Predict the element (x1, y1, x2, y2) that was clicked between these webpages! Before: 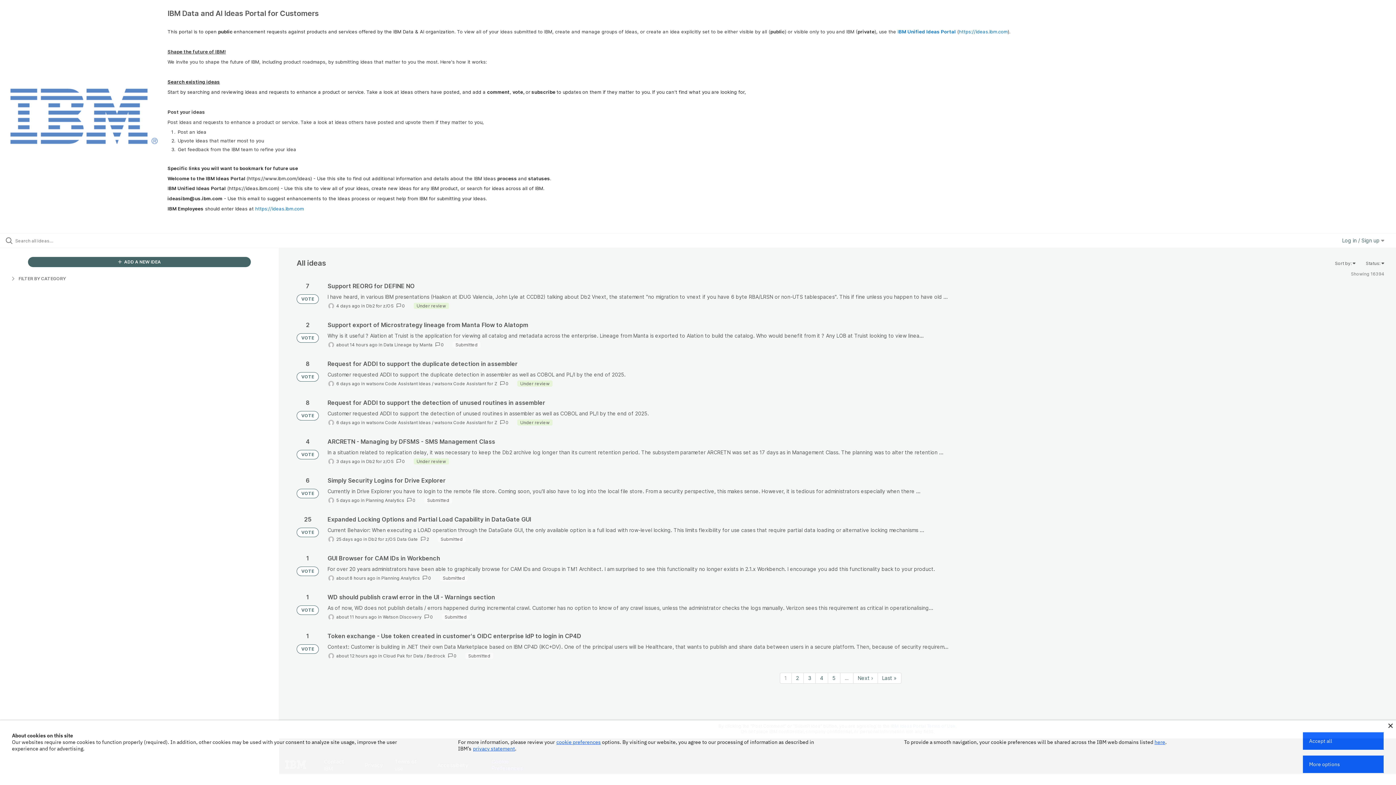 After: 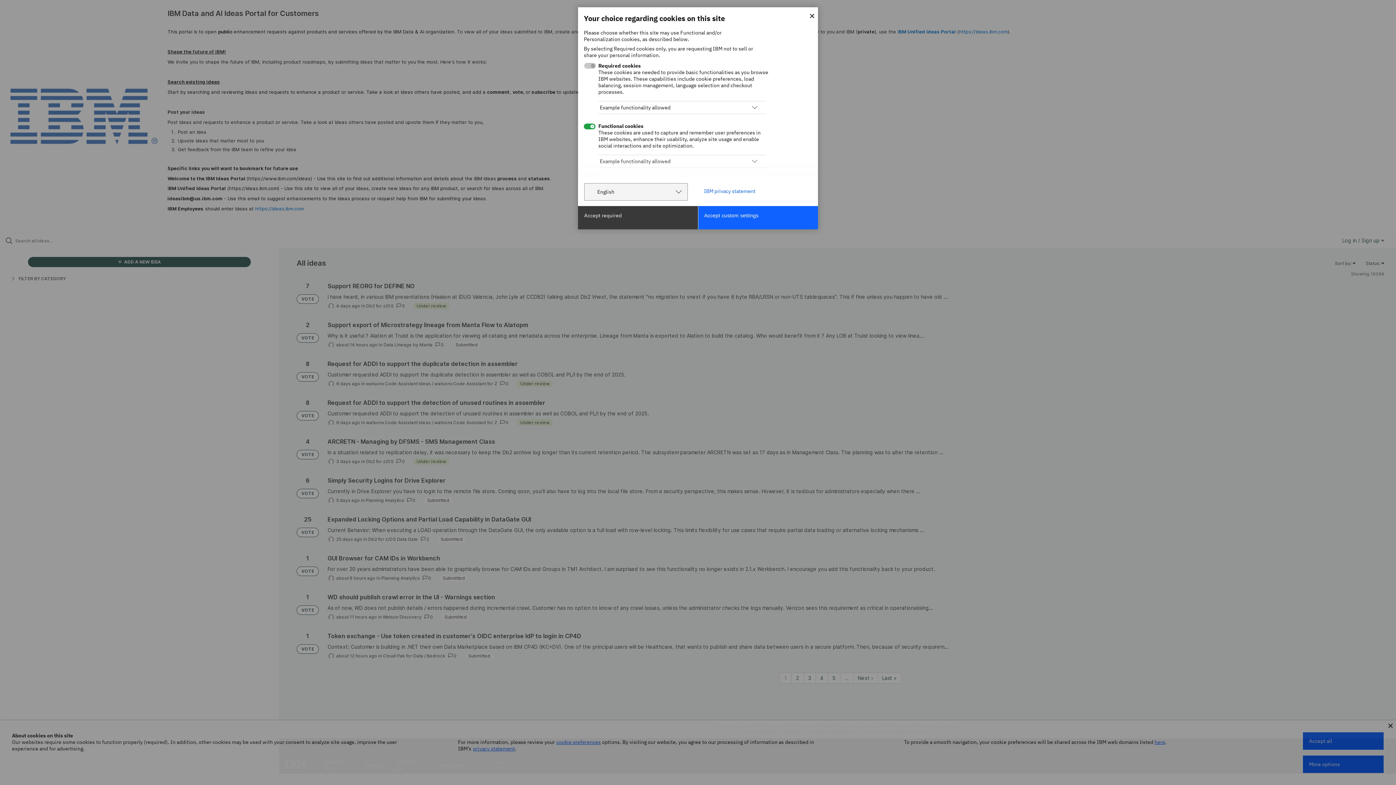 Action: label: cookie preferences bbox: (556, 739, 600, 745)